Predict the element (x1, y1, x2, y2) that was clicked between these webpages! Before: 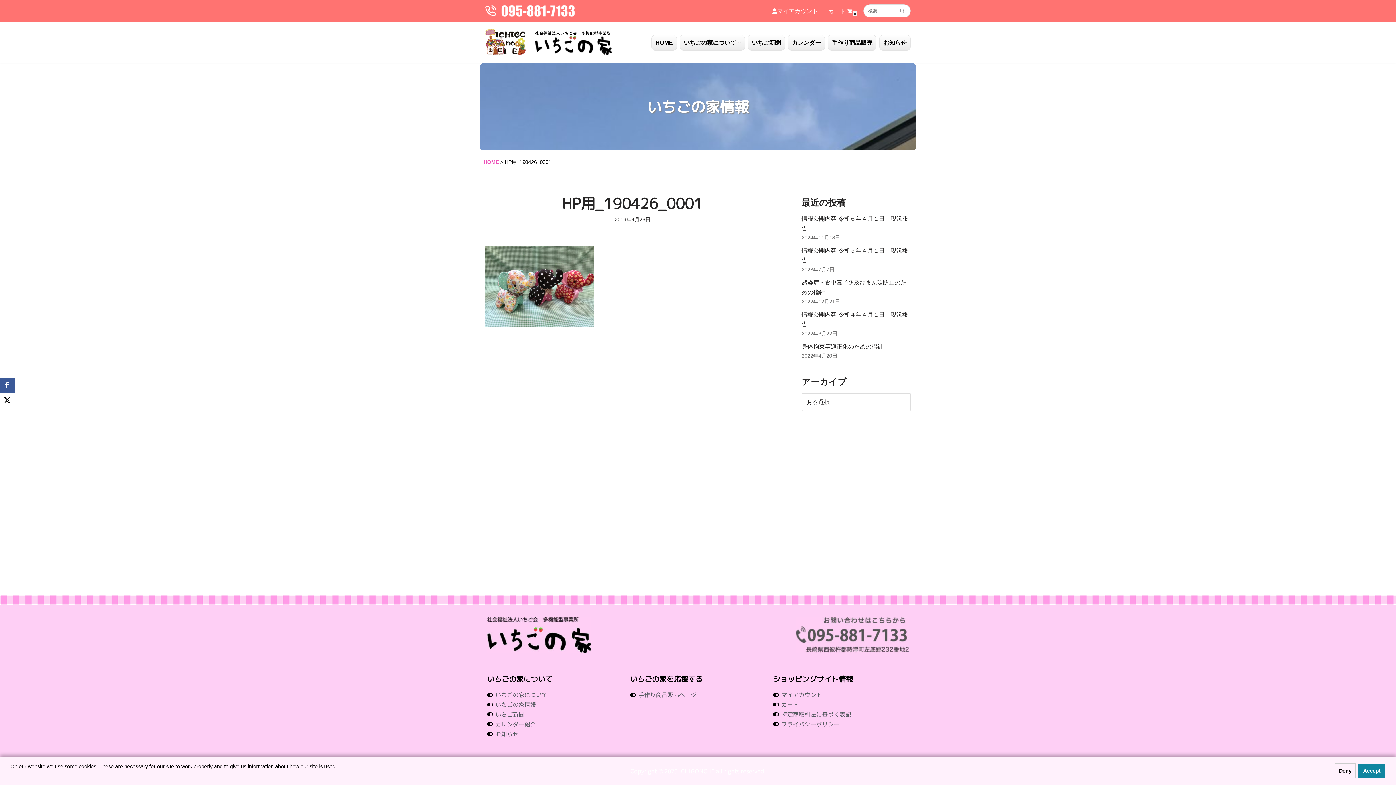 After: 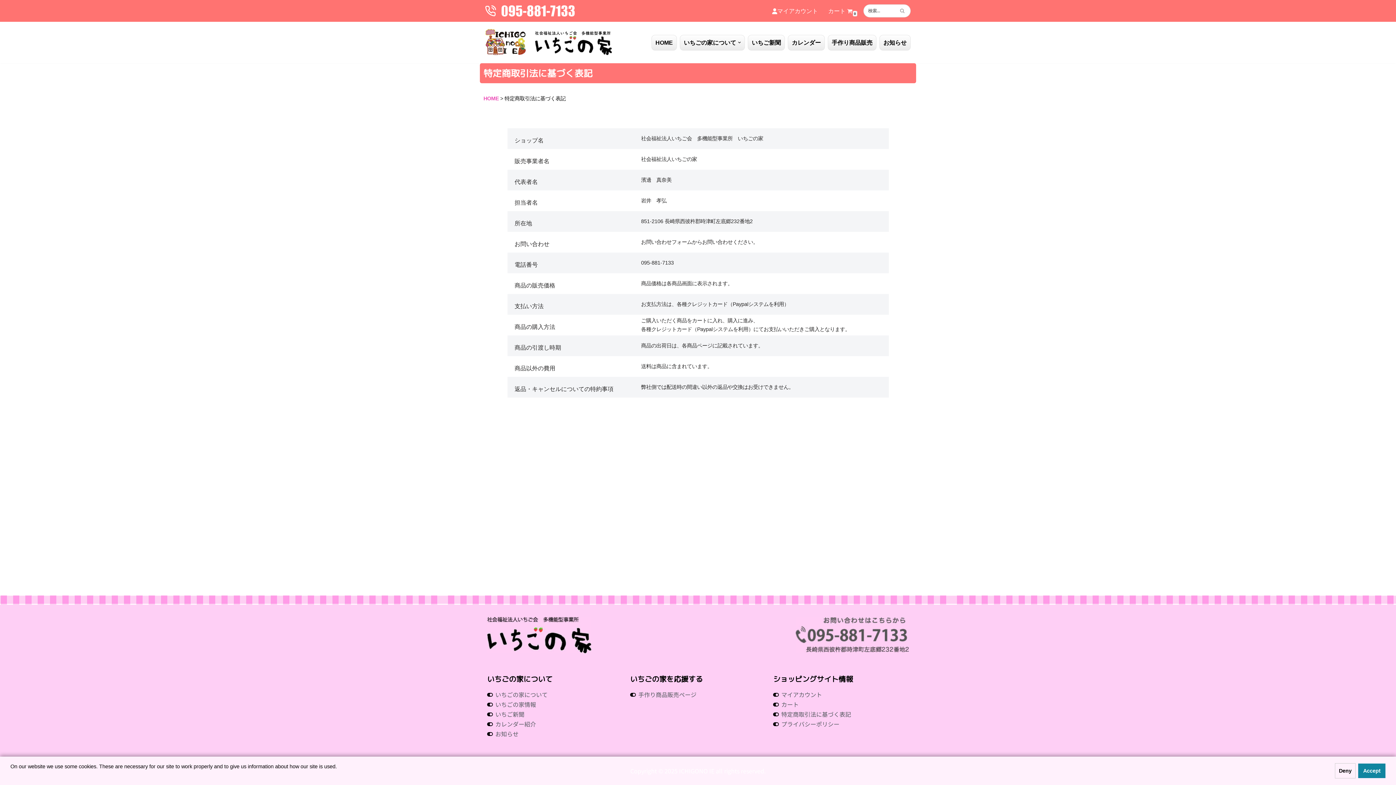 Action: label: 特定商取引法に基づく表記 bbox: (773, 709, 909, 719)